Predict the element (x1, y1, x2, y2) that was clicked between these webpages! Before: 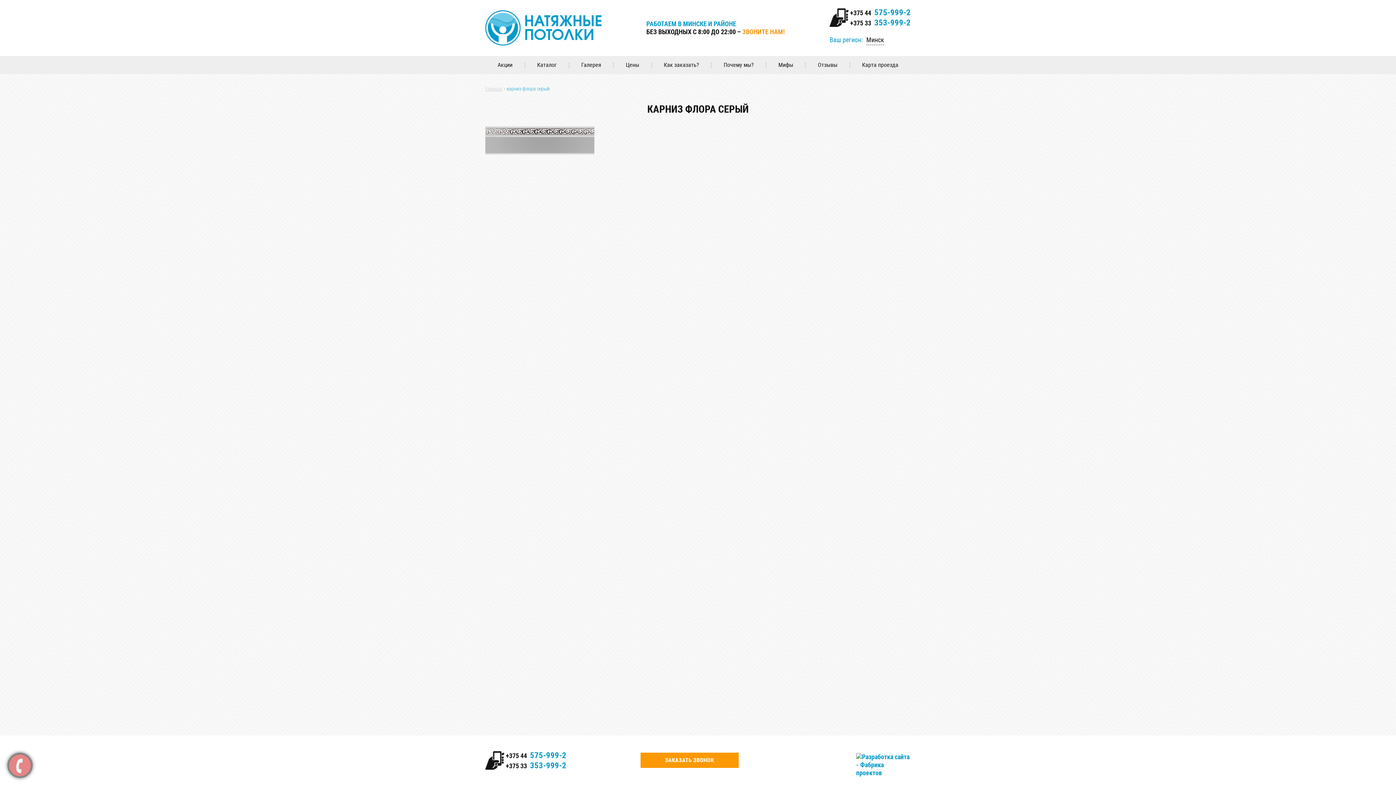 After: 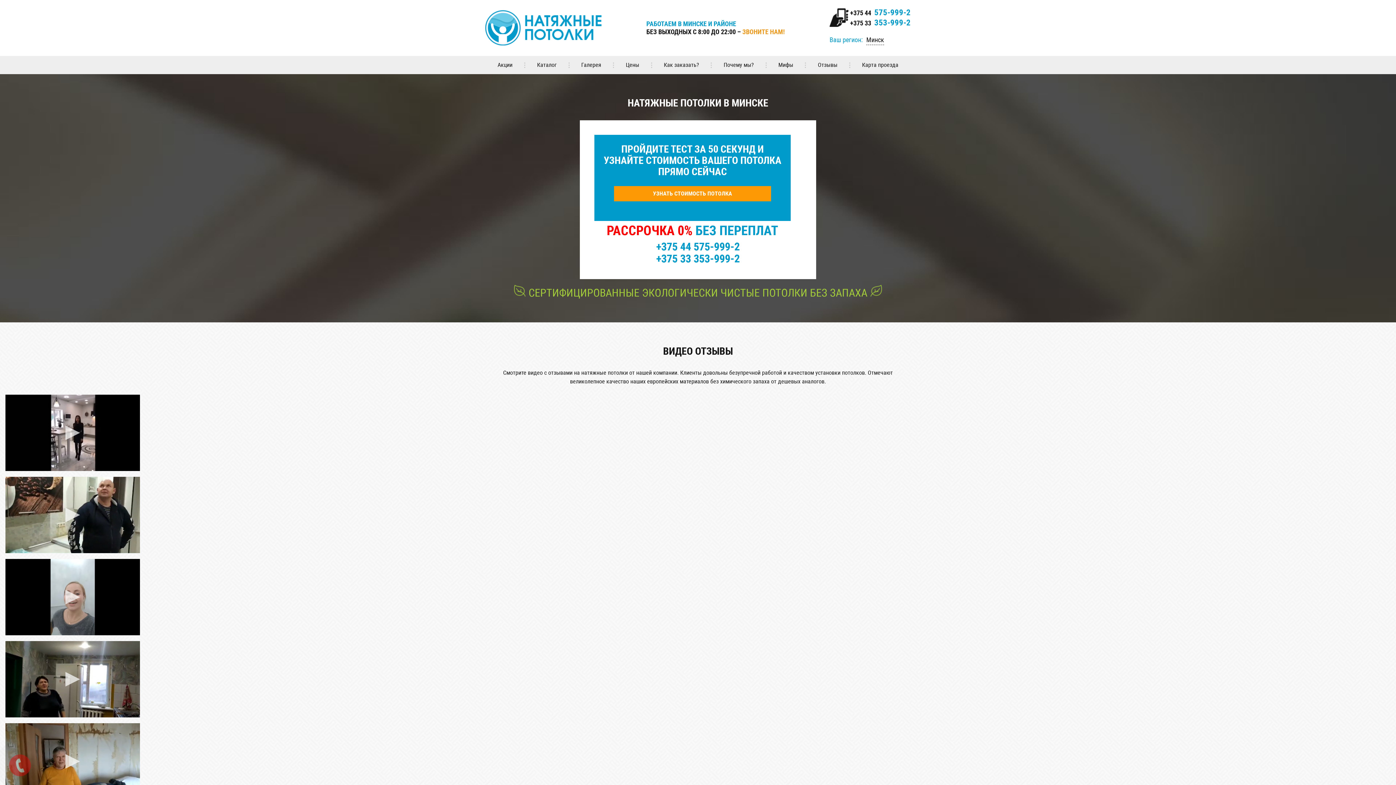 Action: label: Отзывы bbox: (805, 56, 849, 74)